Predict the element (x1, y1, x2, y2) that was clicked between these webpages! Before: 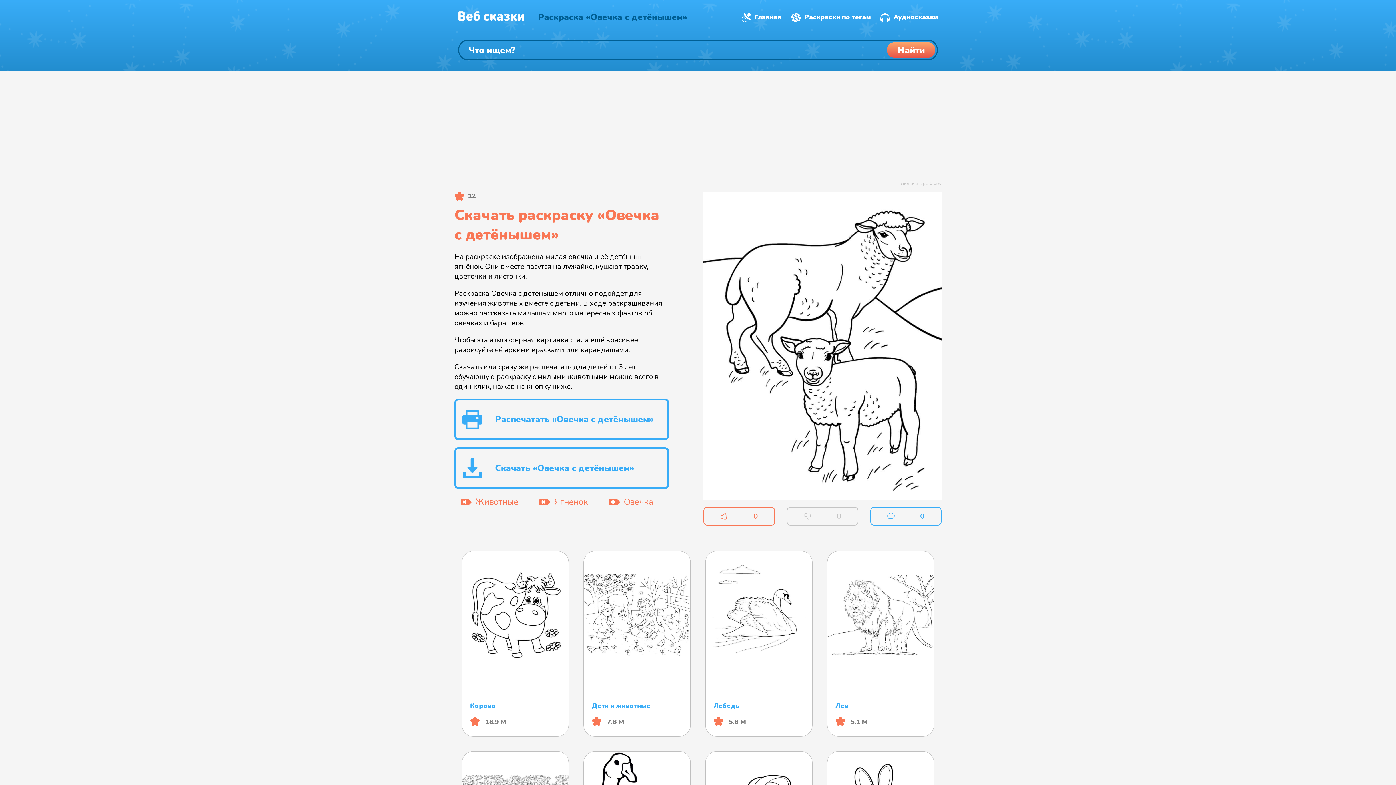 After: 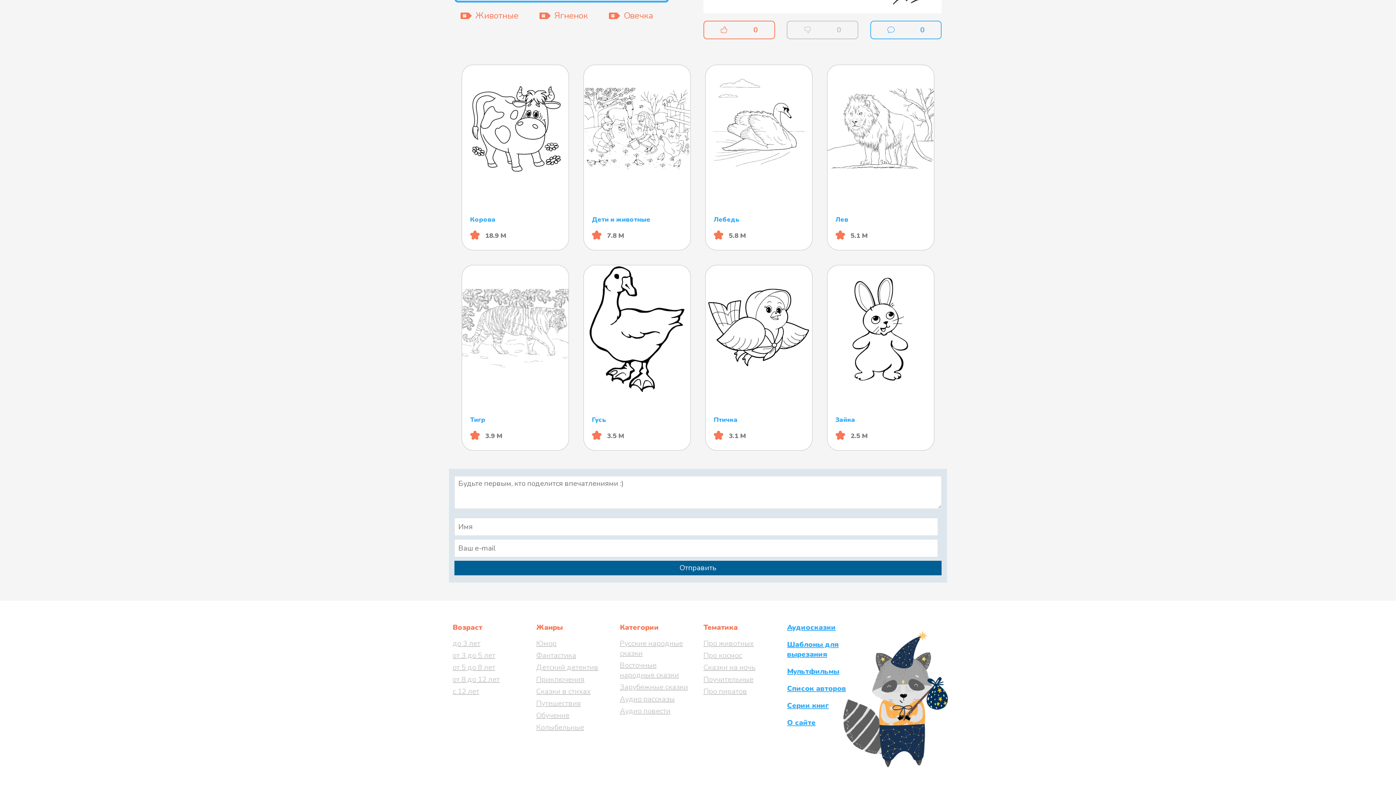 Action: label: 0 bbox: (870, 507, 941, 525)